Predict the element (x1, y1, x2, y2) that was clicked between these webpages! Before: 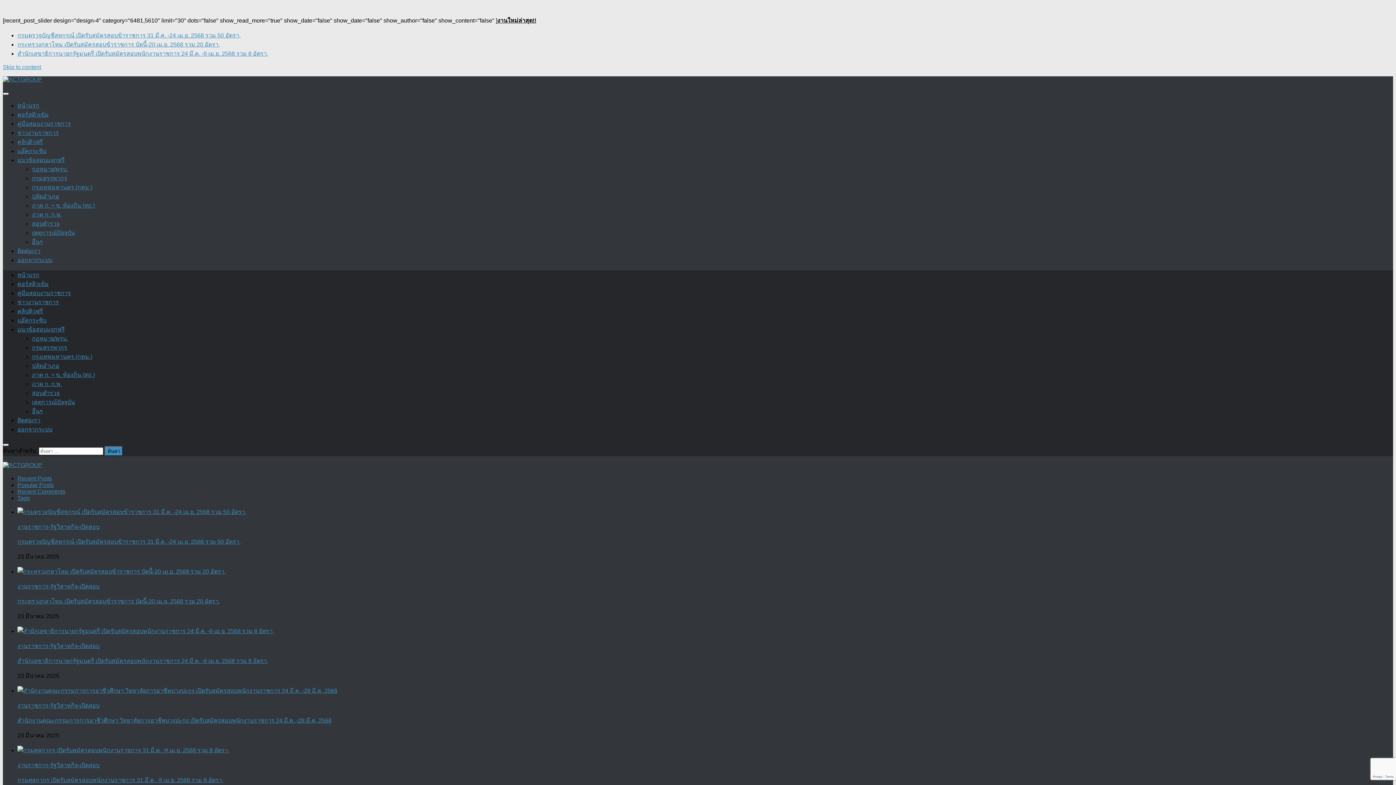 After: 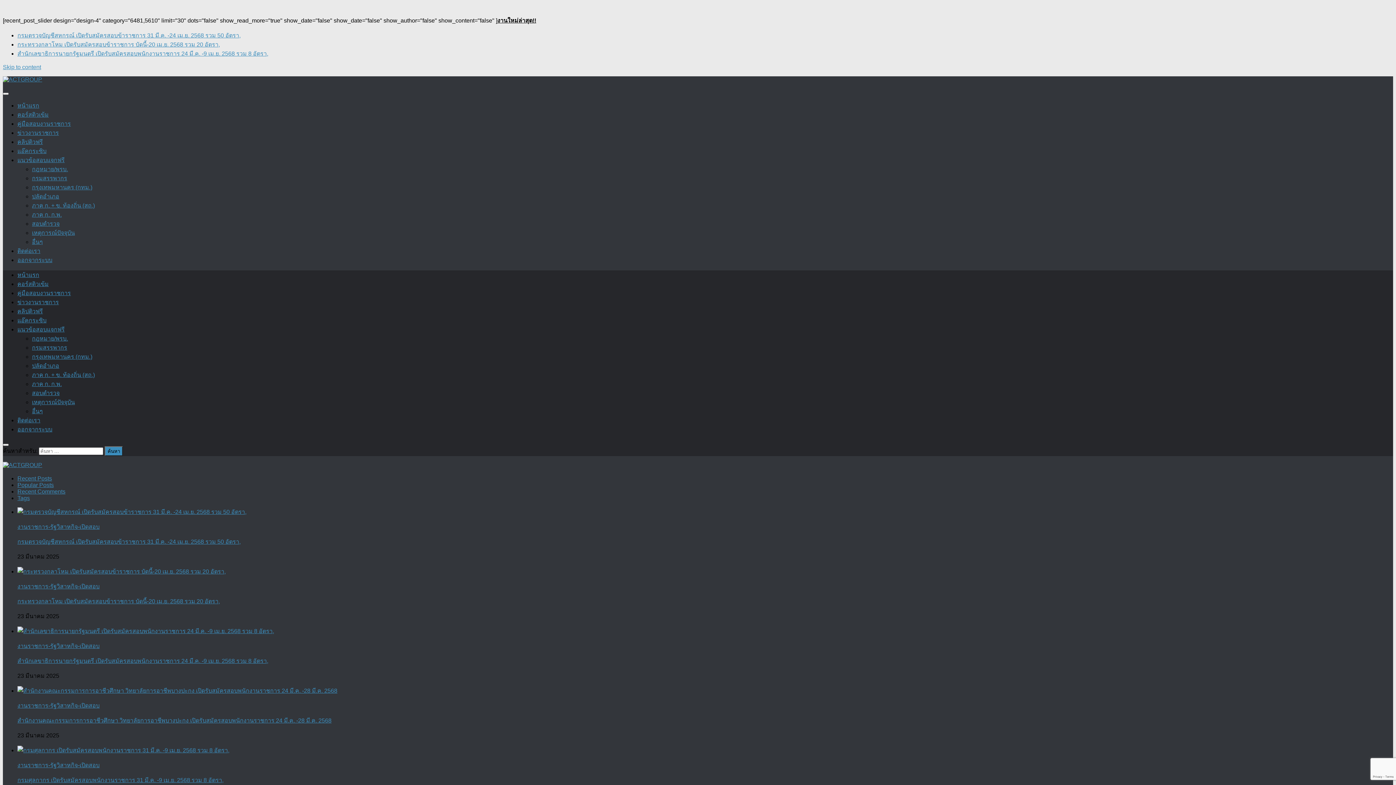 Action: bbox: (17, 523, 99, 530) label: งานราชการ-รัฐวิสาหกิจ-เปิดสอบ